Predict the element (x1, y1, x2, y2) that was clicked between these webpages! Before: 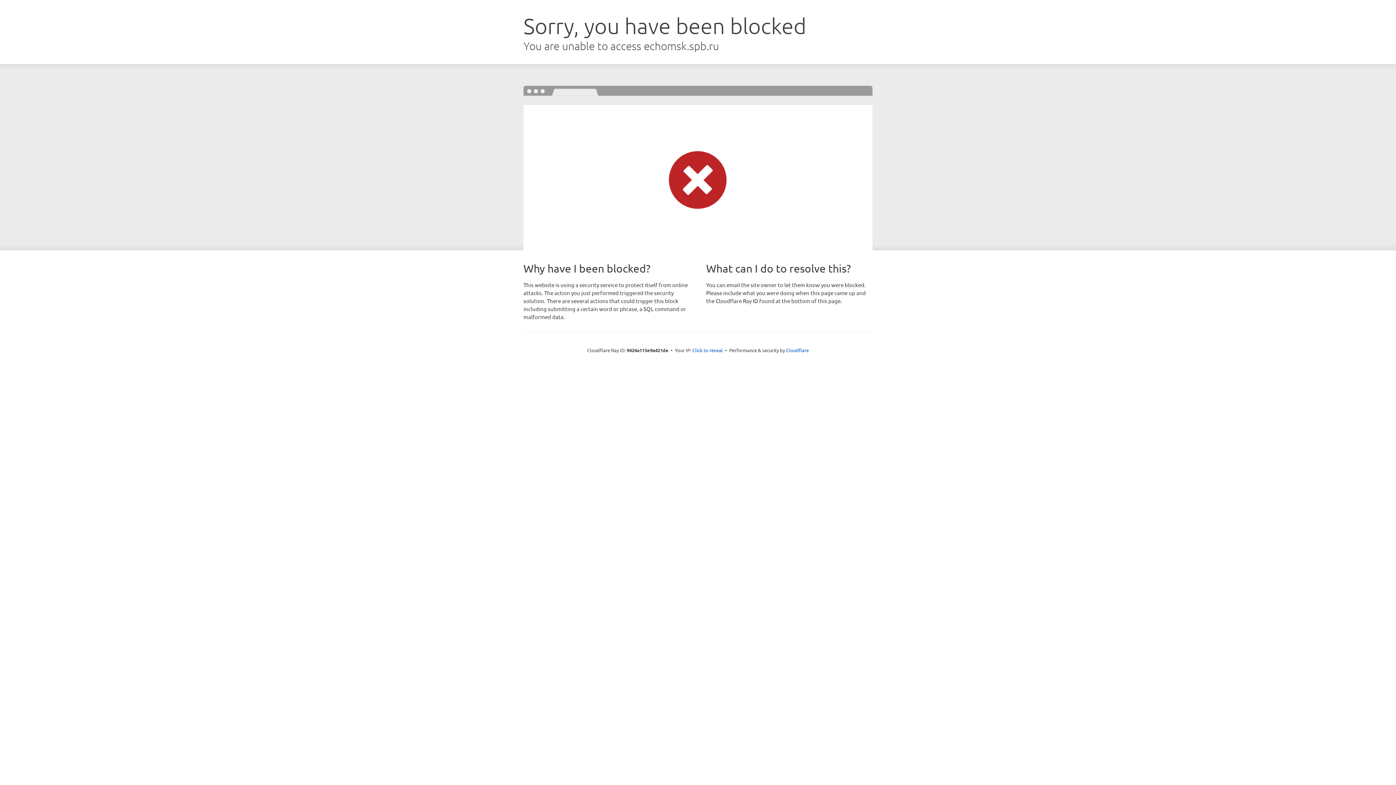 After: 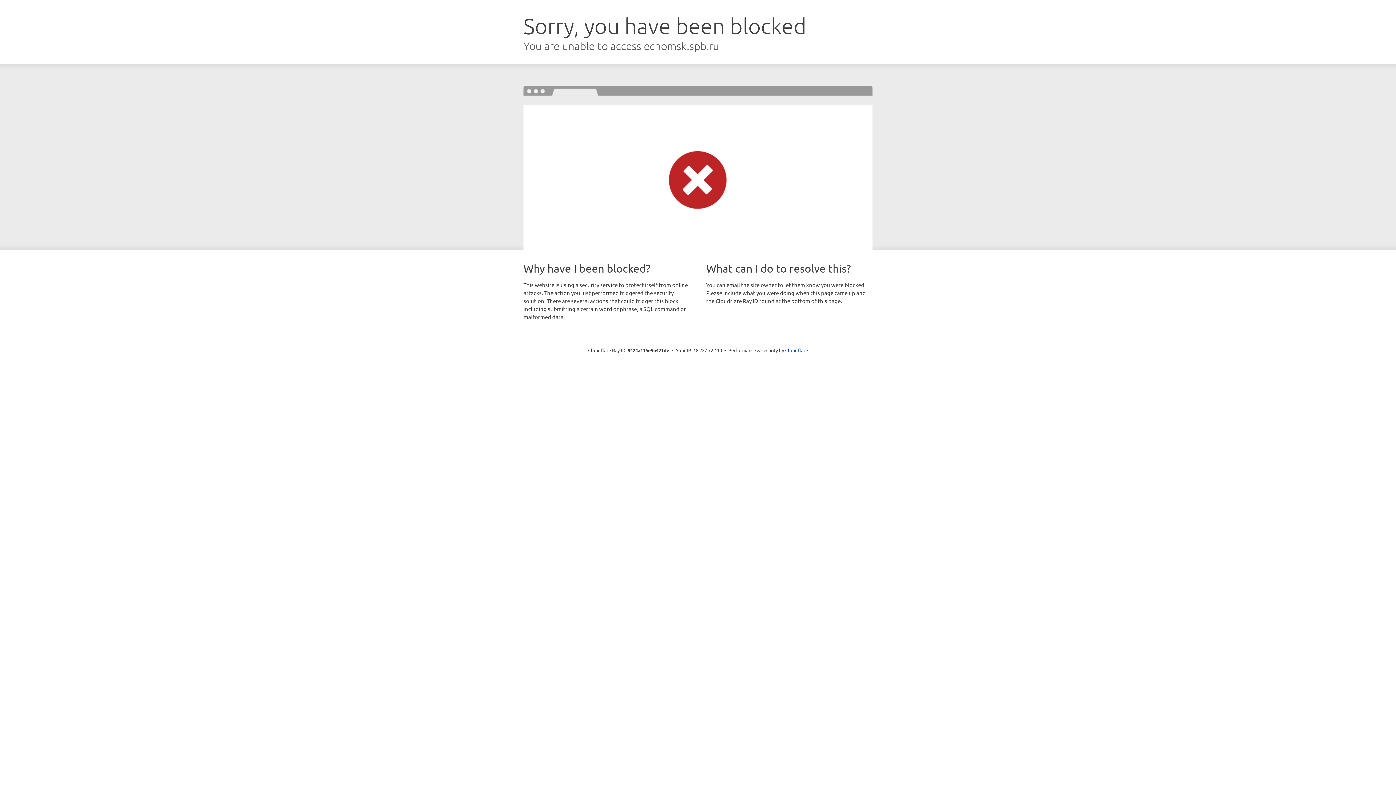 Action: label: Click to reveal bbox: (692, 346, 723, 353)